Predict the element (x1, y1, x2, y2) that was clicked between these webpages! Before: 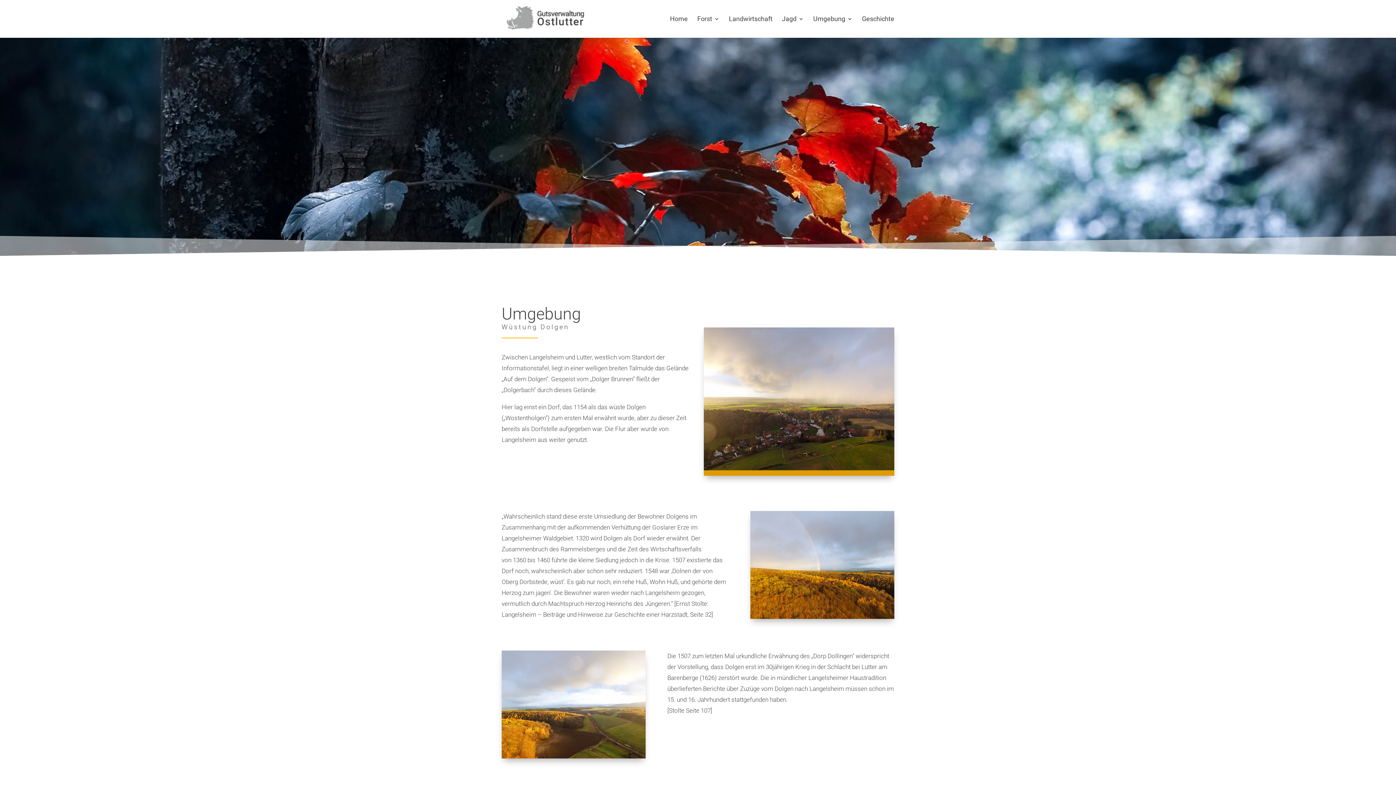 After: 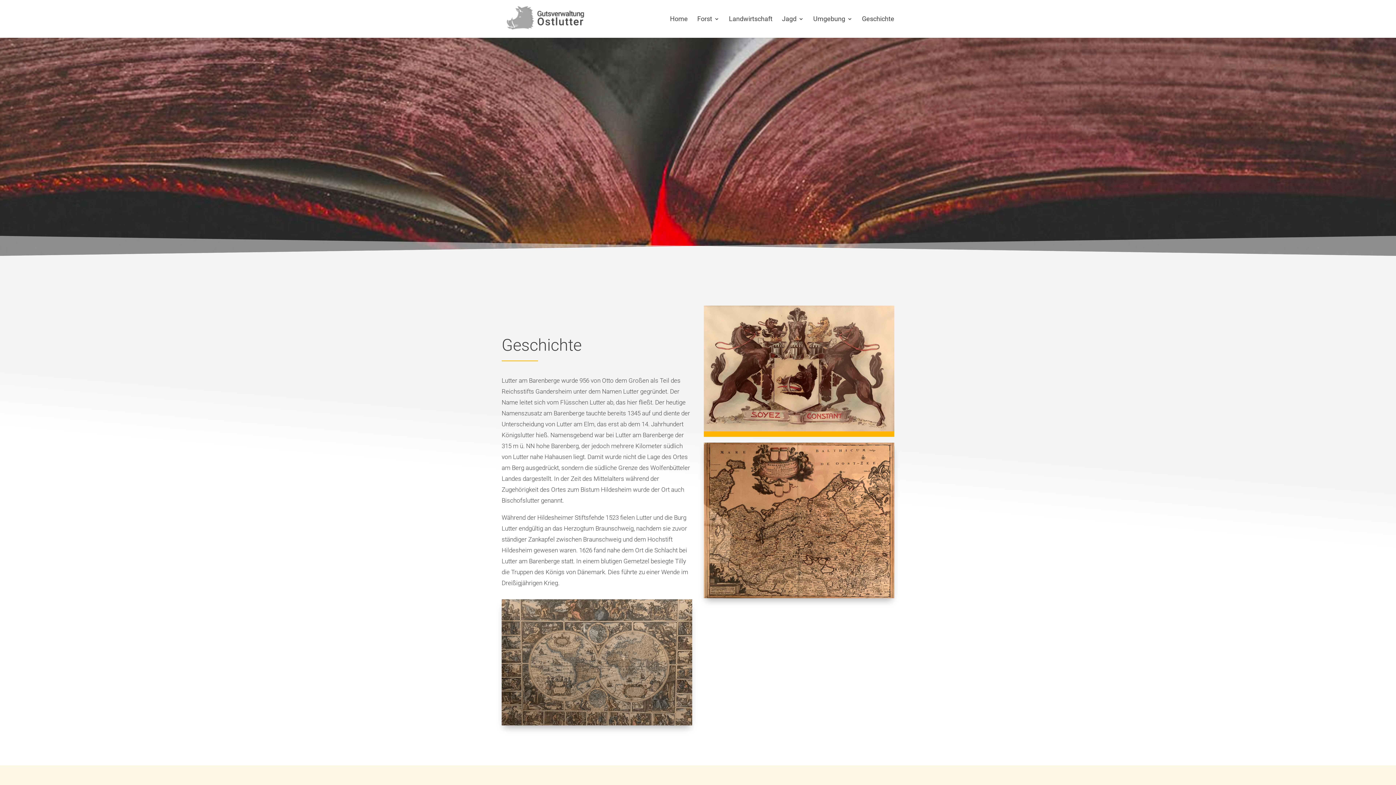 Action: label: Geschichte bbox: (862, 16, 894, 37)